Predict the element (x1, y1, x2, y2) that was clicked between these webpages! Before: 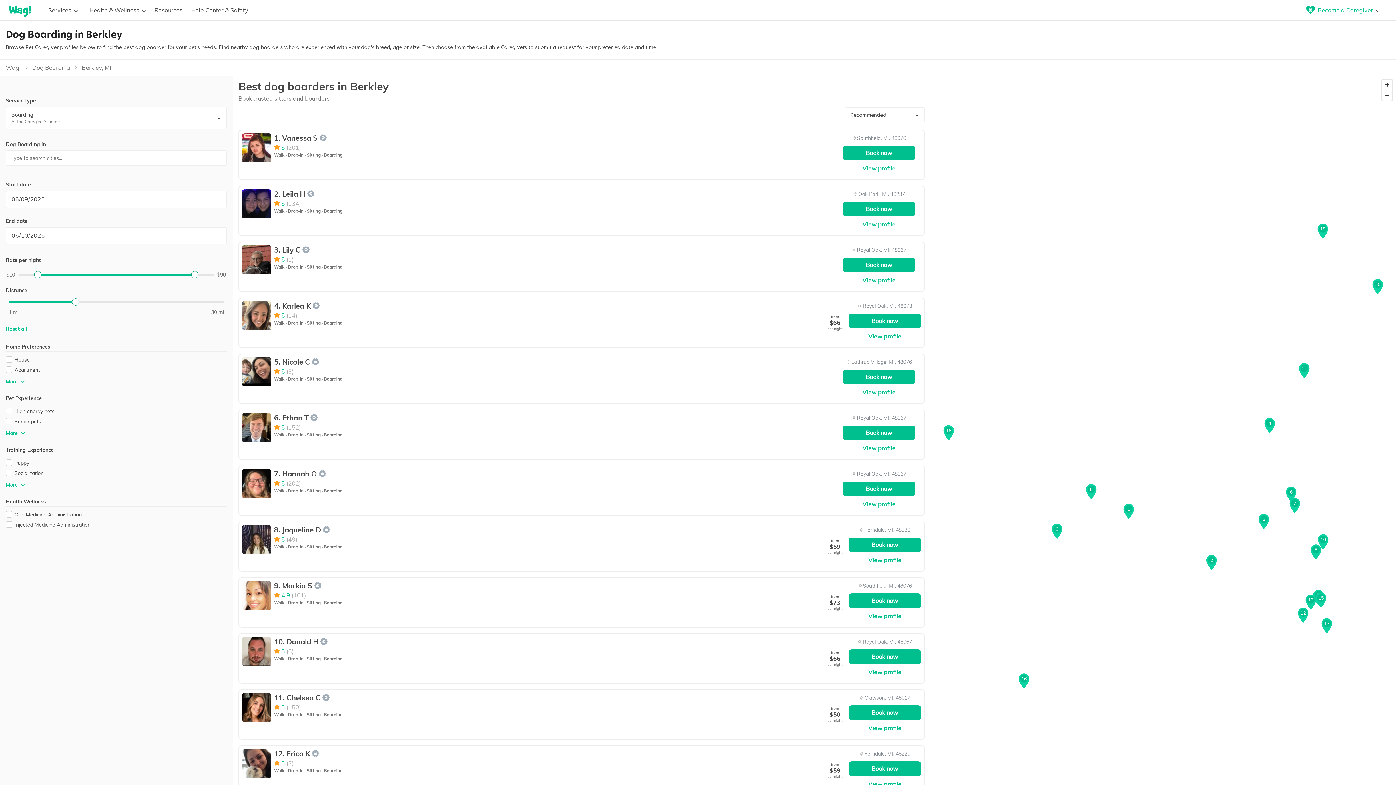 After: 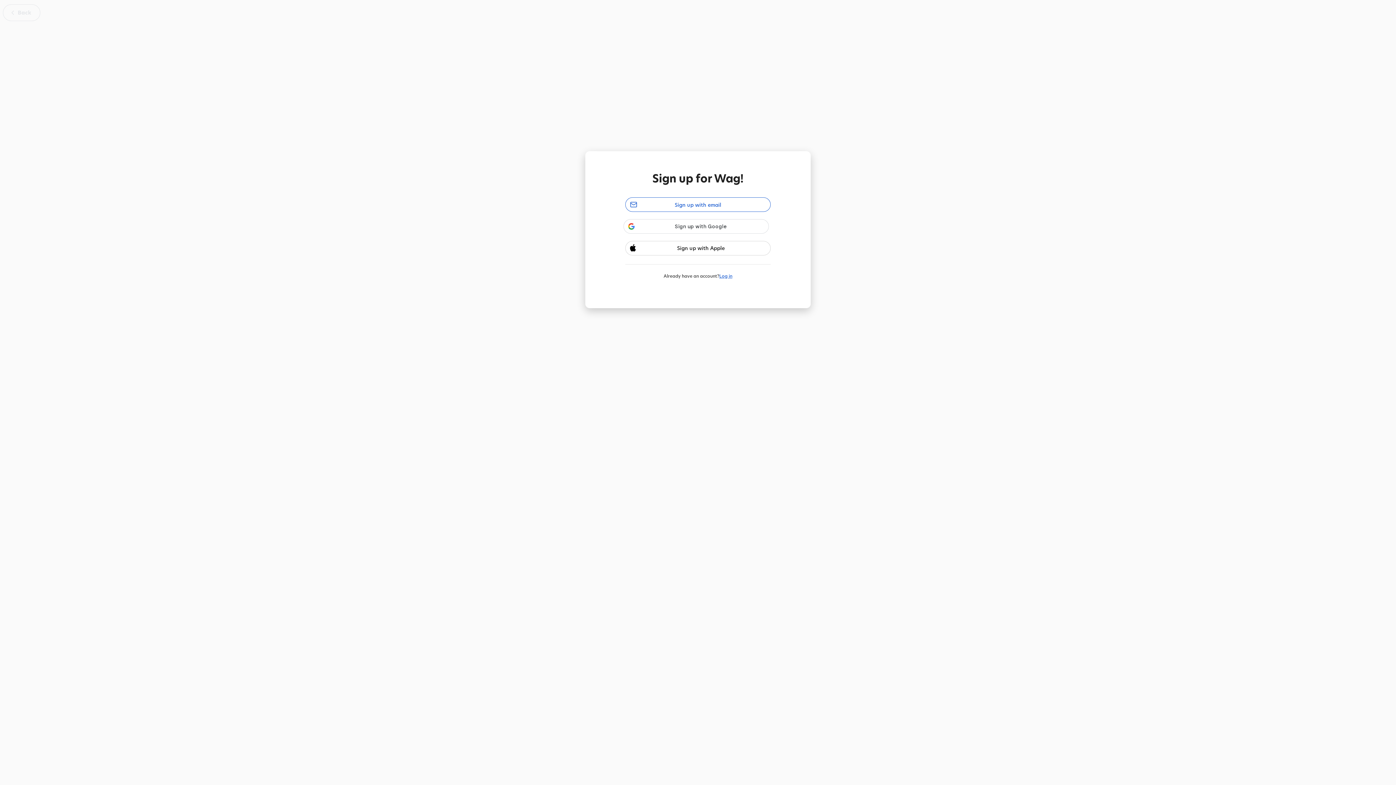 Action: bbox: (848, 705, 921, 720) label: Book now